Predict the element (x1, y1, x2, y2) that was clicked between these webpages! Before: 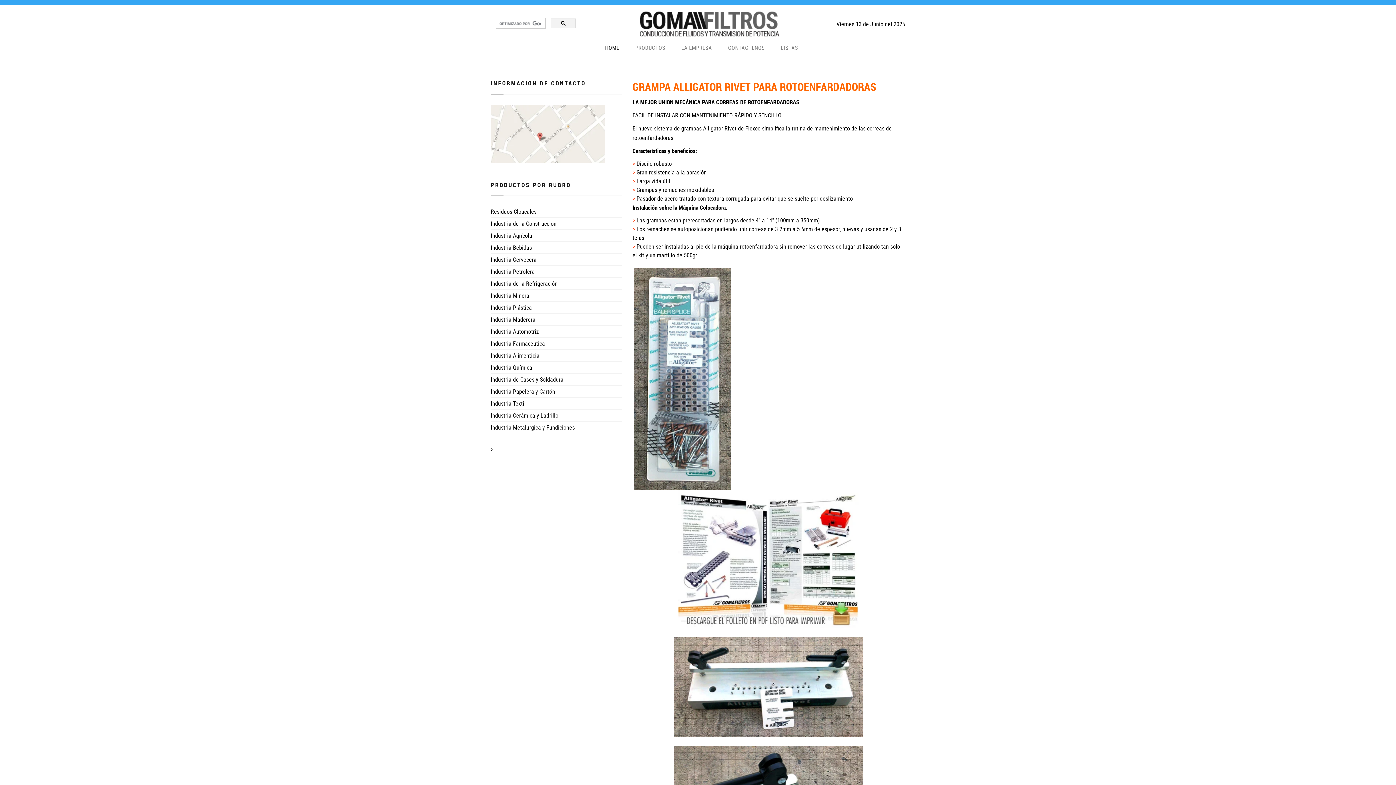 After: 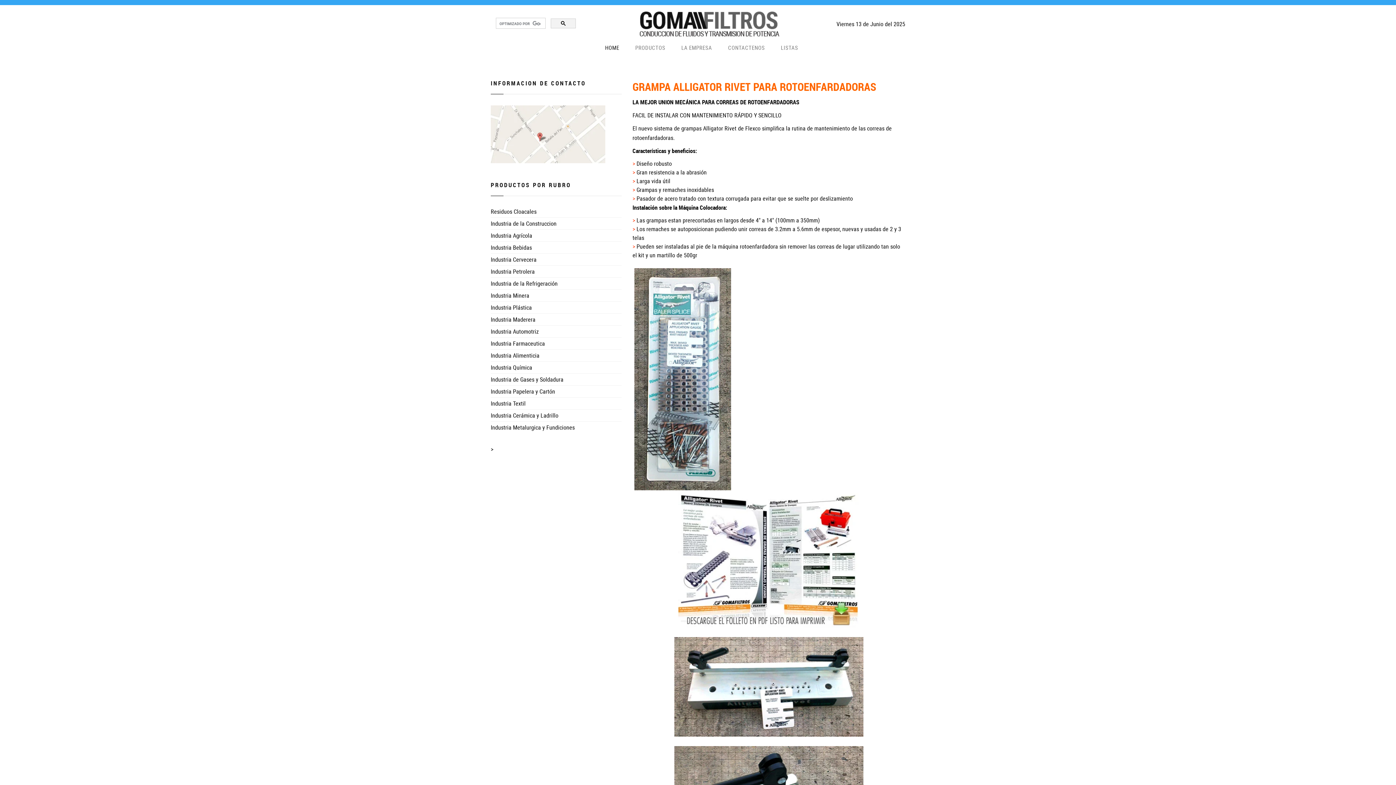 Action: bbox: (490, 129, 605, 137)